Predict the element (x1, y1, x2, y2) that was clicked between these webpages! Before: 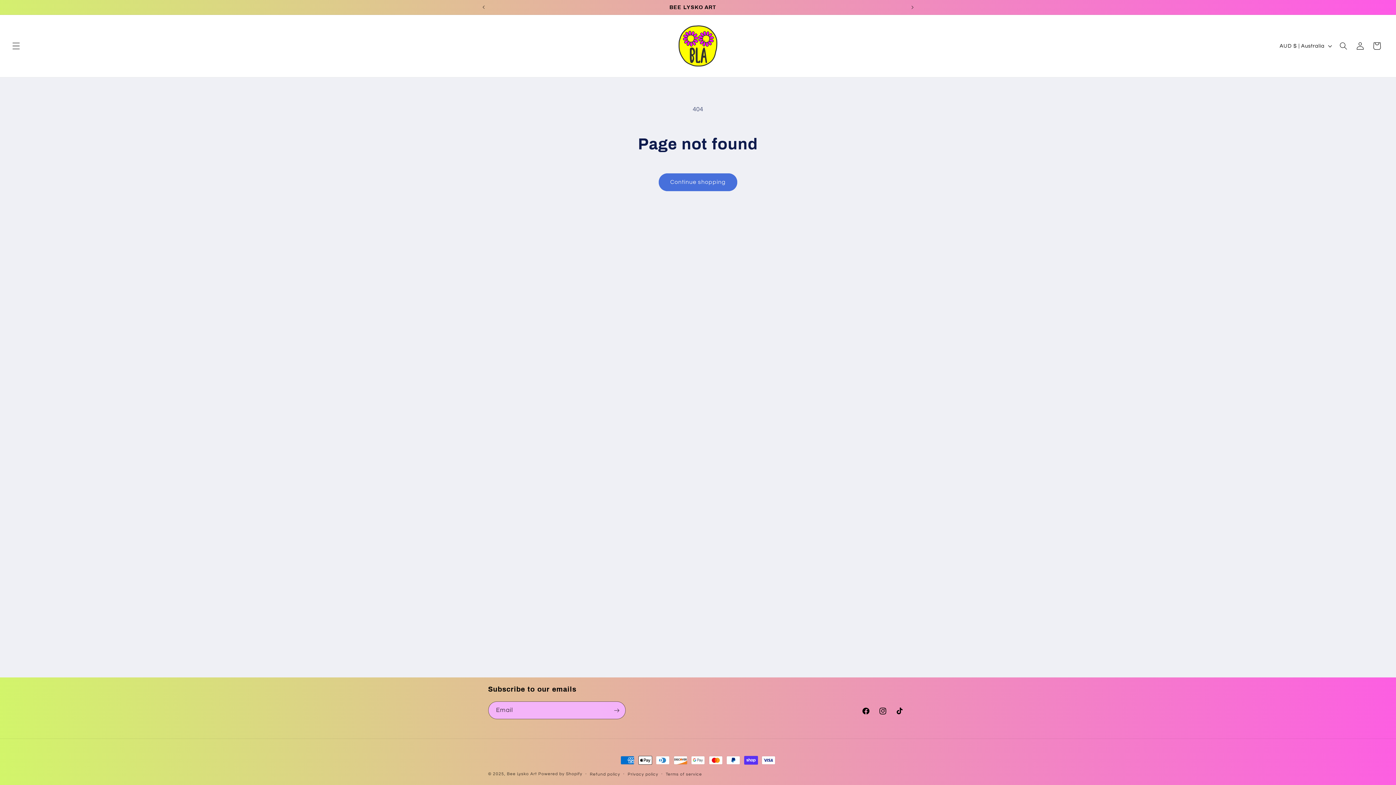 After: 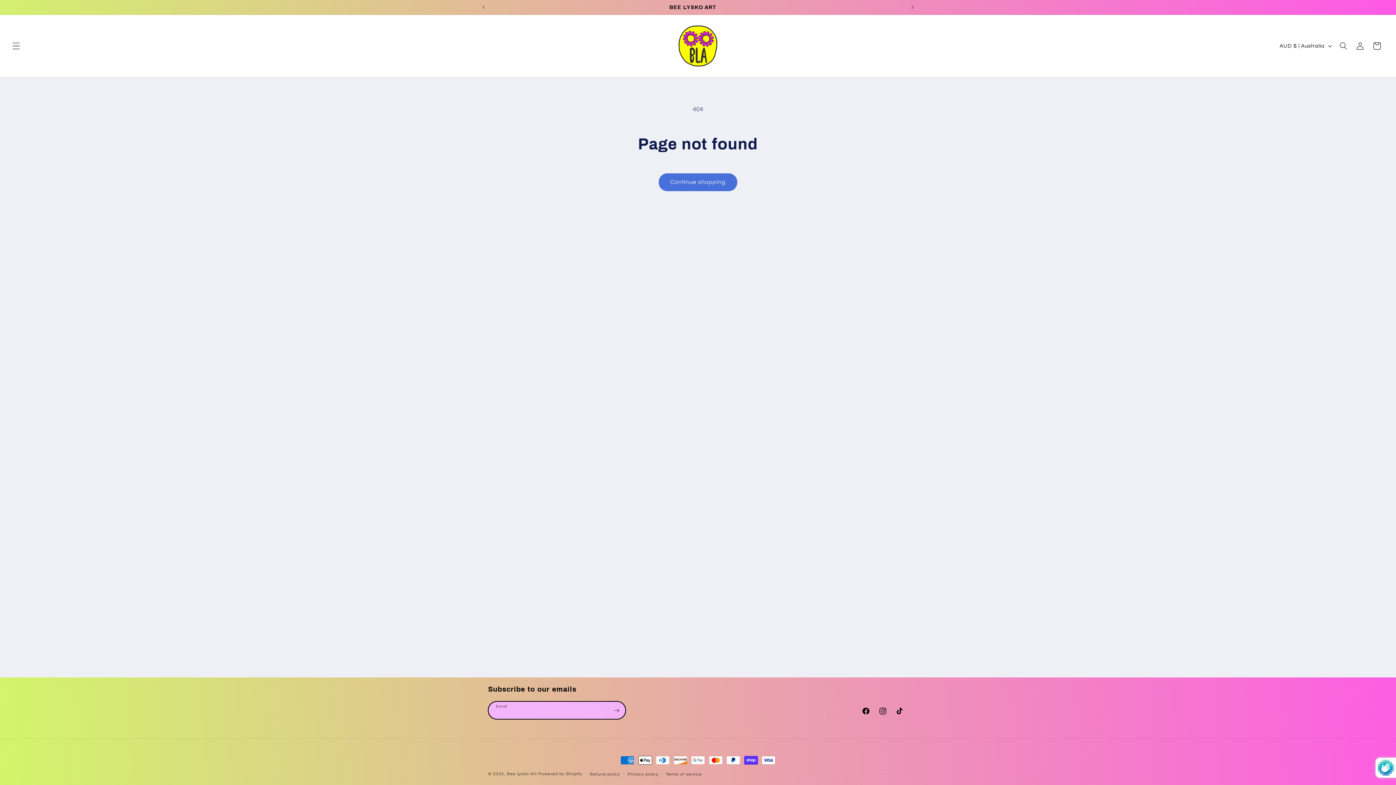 Action: label: Subscribe bbox: (608, 701, 625, 719)